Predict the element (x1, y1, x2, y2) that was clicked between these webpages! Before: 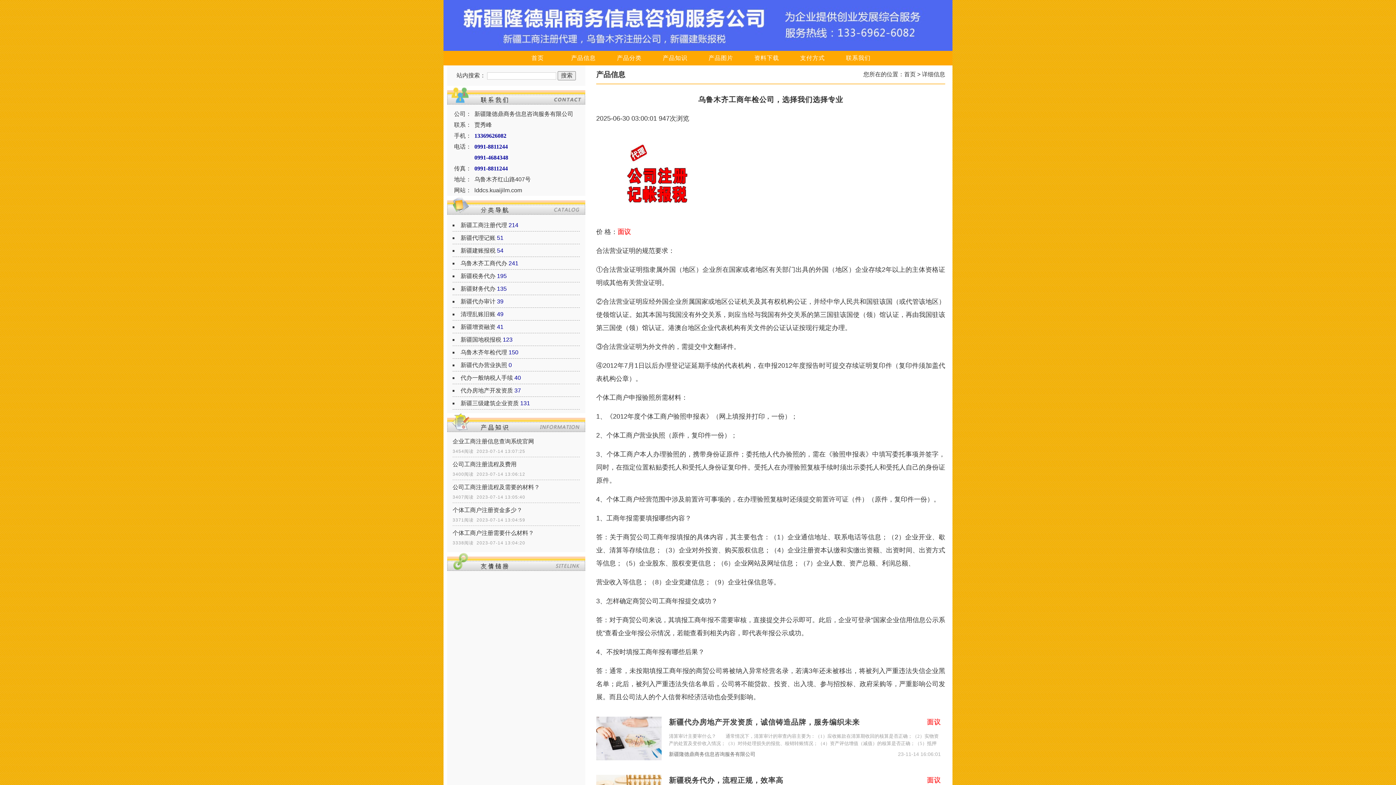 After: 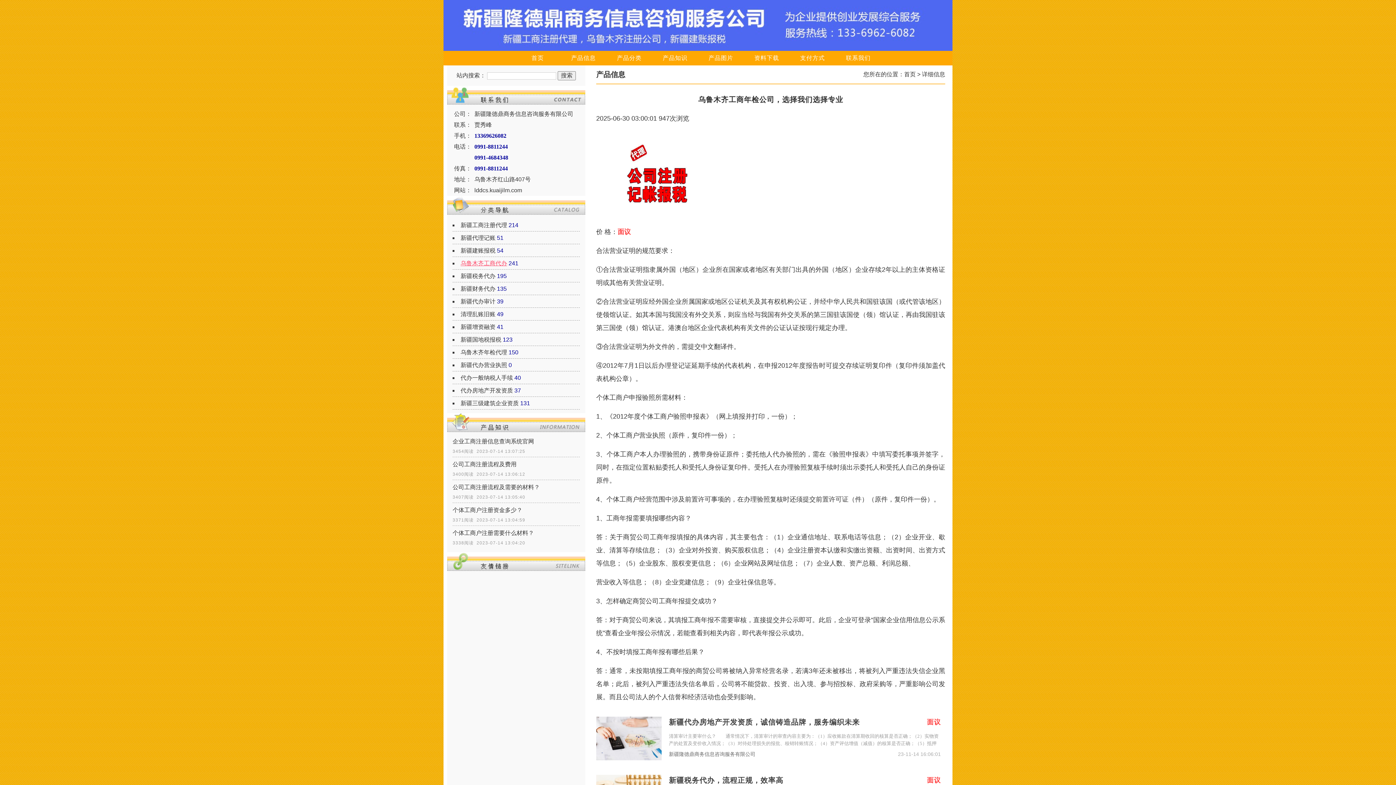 Action: bbox: (460, 260, 507, 266) label: 乌鲁木齐工商代办